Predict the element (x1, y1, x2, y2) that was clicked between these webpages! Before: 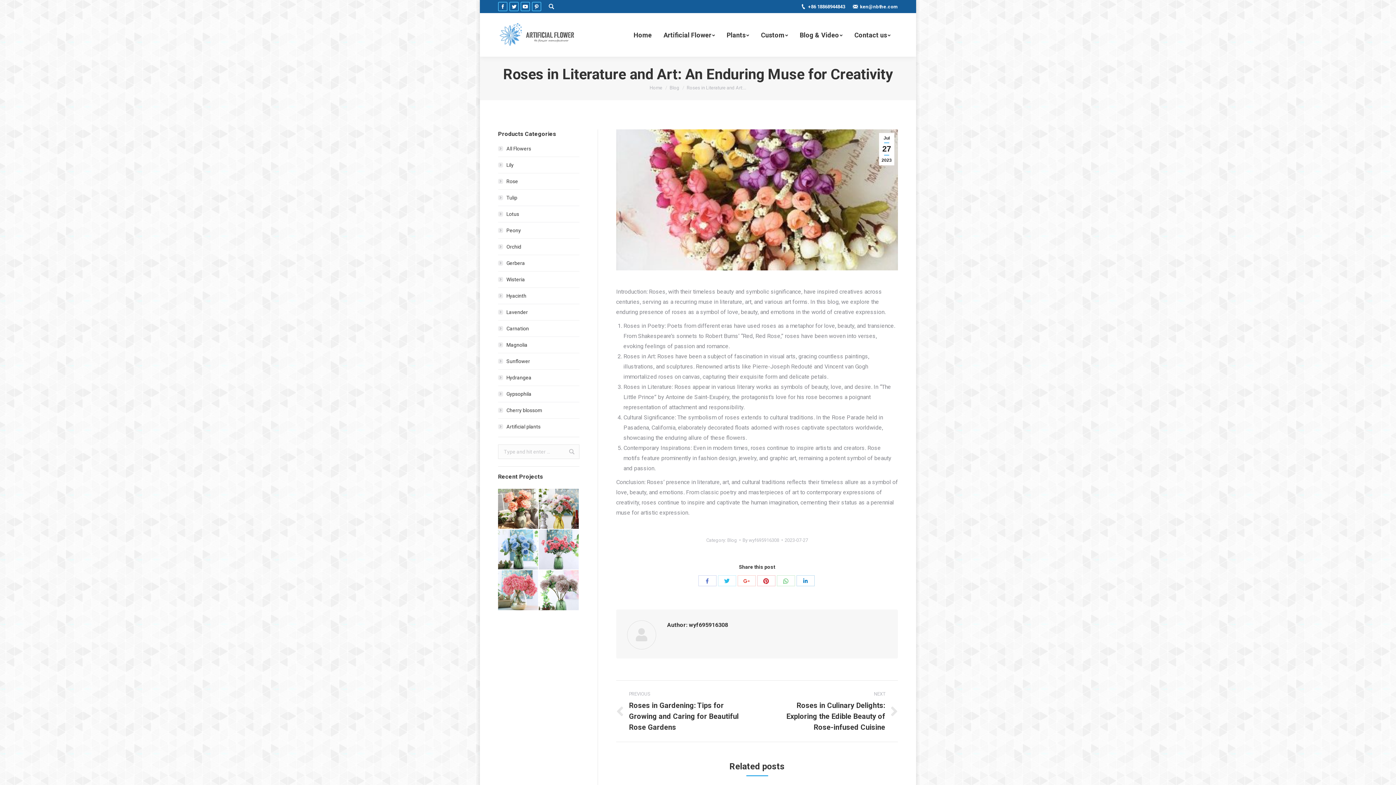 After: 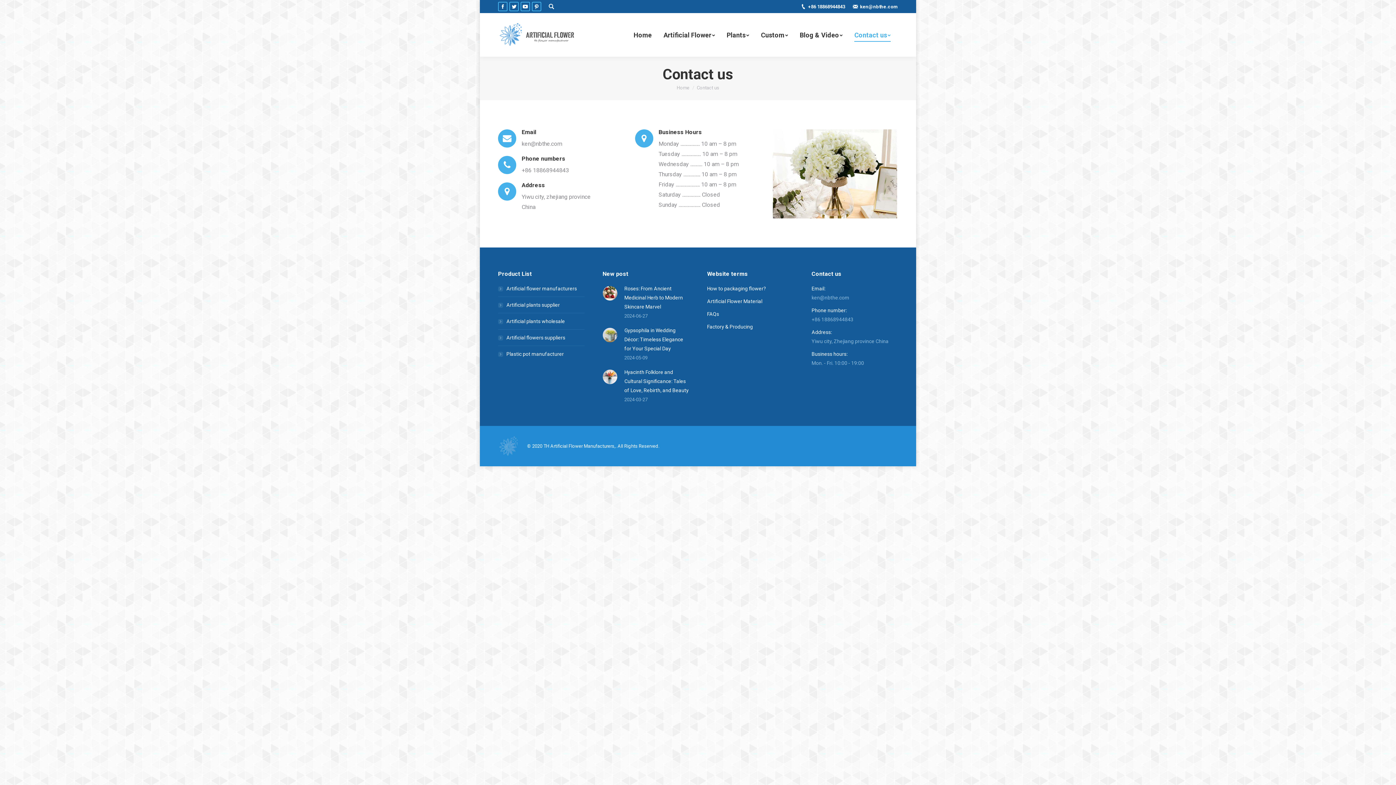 Action: label: Contact us bbox: (850, 28, 895, 41)